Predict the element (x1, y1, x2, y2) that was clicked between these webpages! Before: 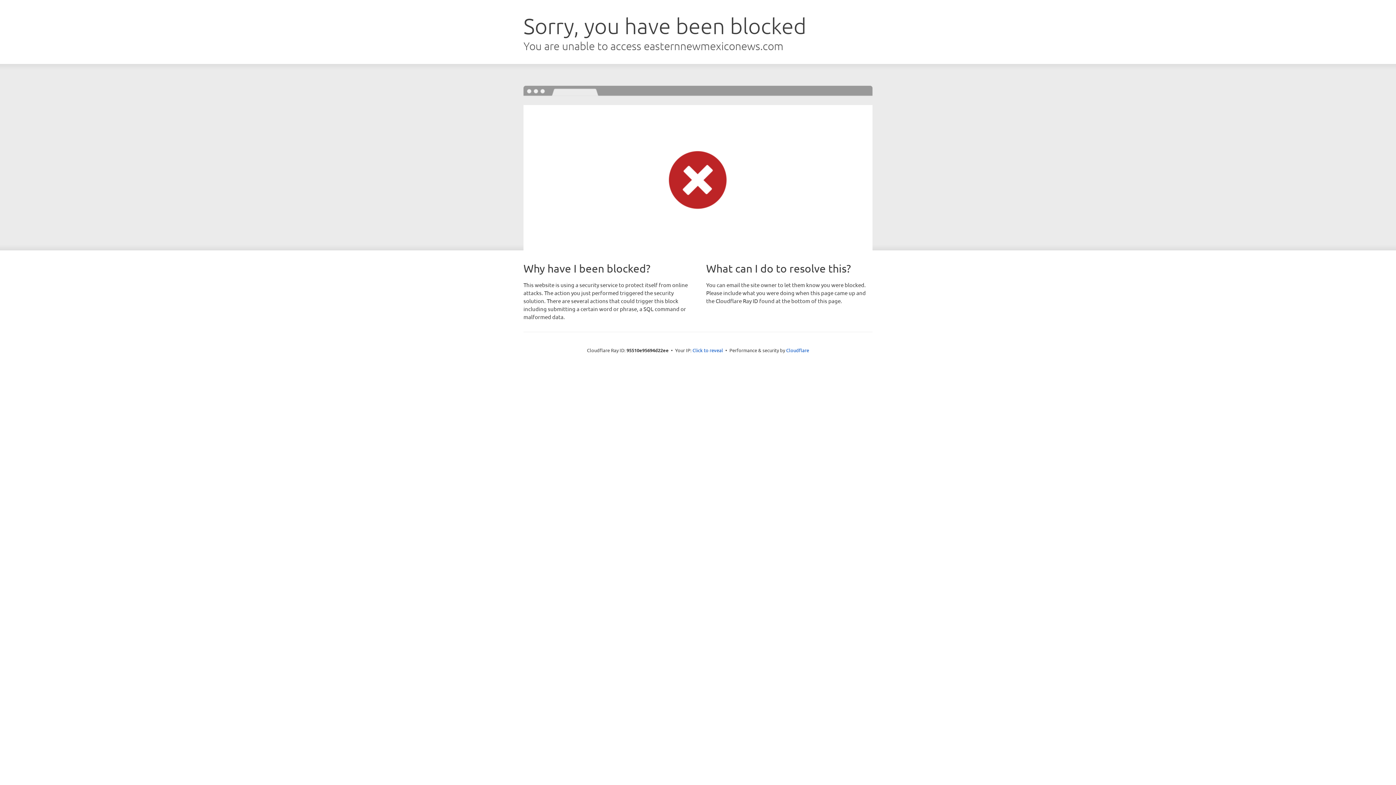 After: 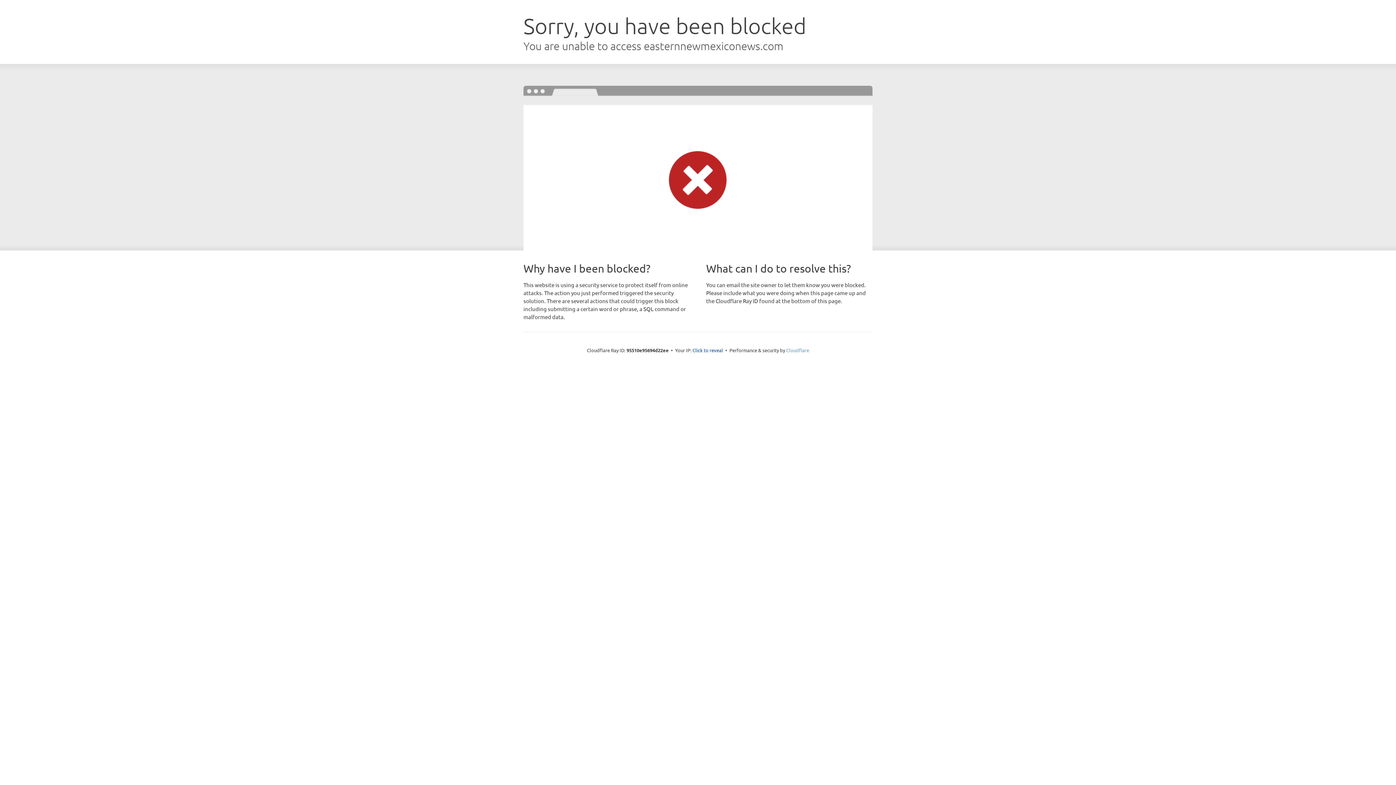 Action: bbox: (786, 347, 809, 353) label: Cloudflare